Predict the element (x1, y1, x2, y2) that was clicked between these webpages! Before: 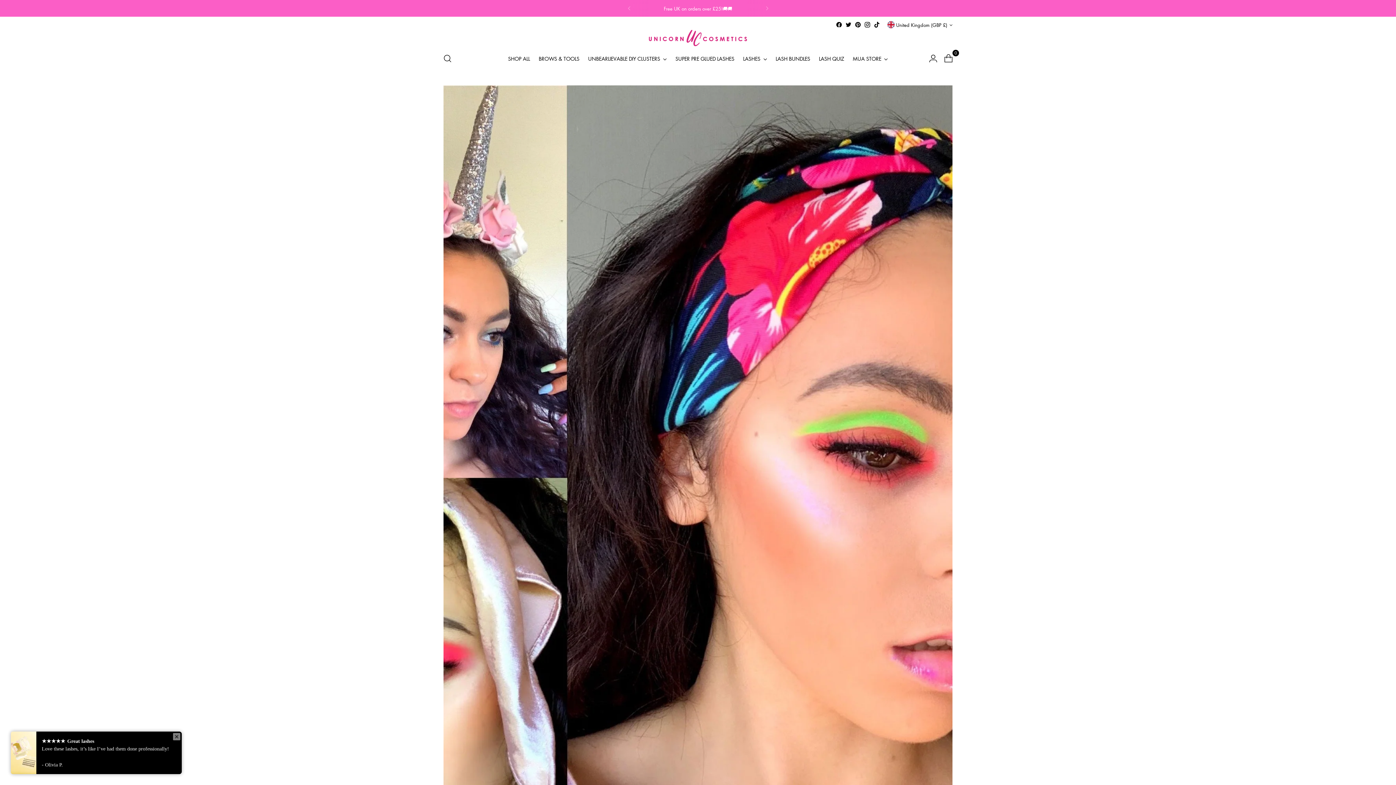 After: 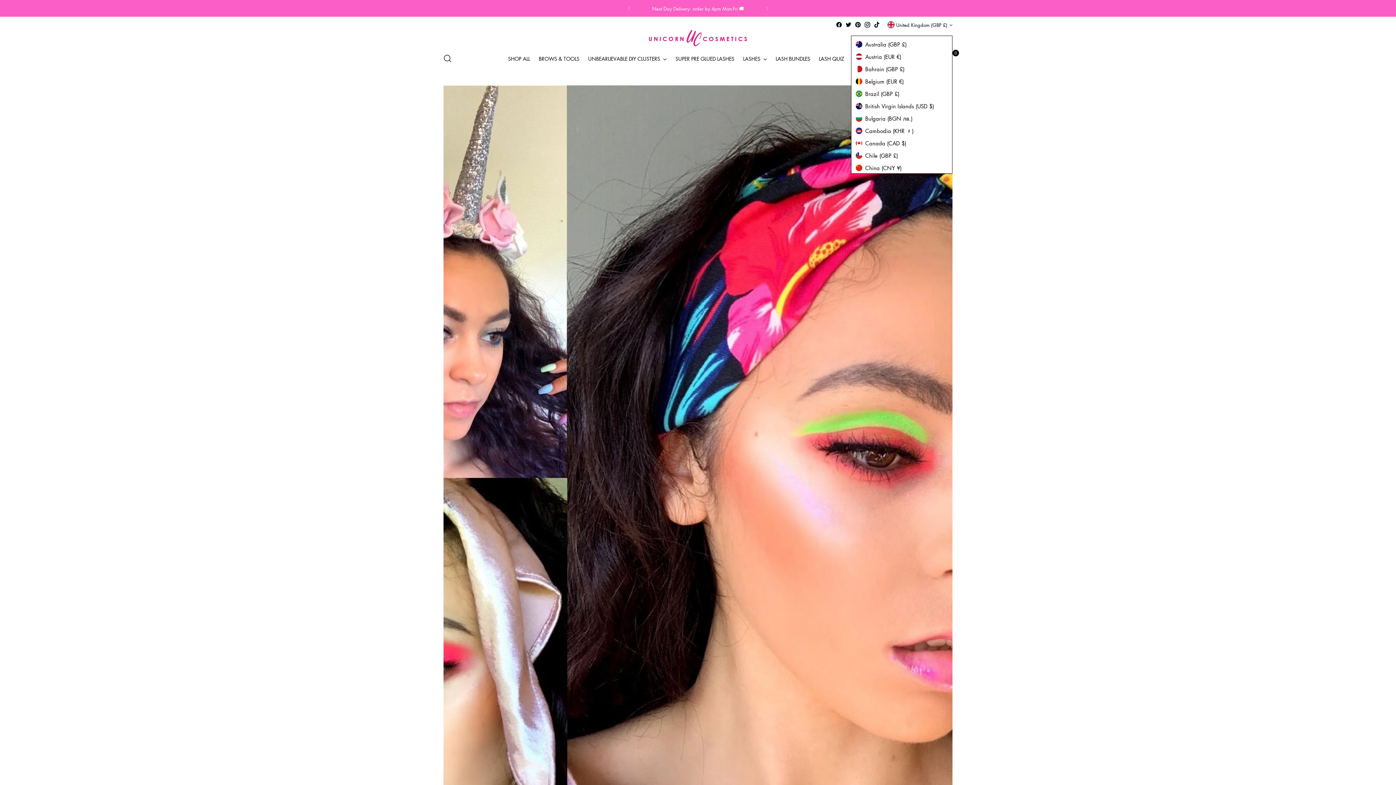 Action: bbox: (887, 16, 952, 32) label: United Kingdom (GBP £)